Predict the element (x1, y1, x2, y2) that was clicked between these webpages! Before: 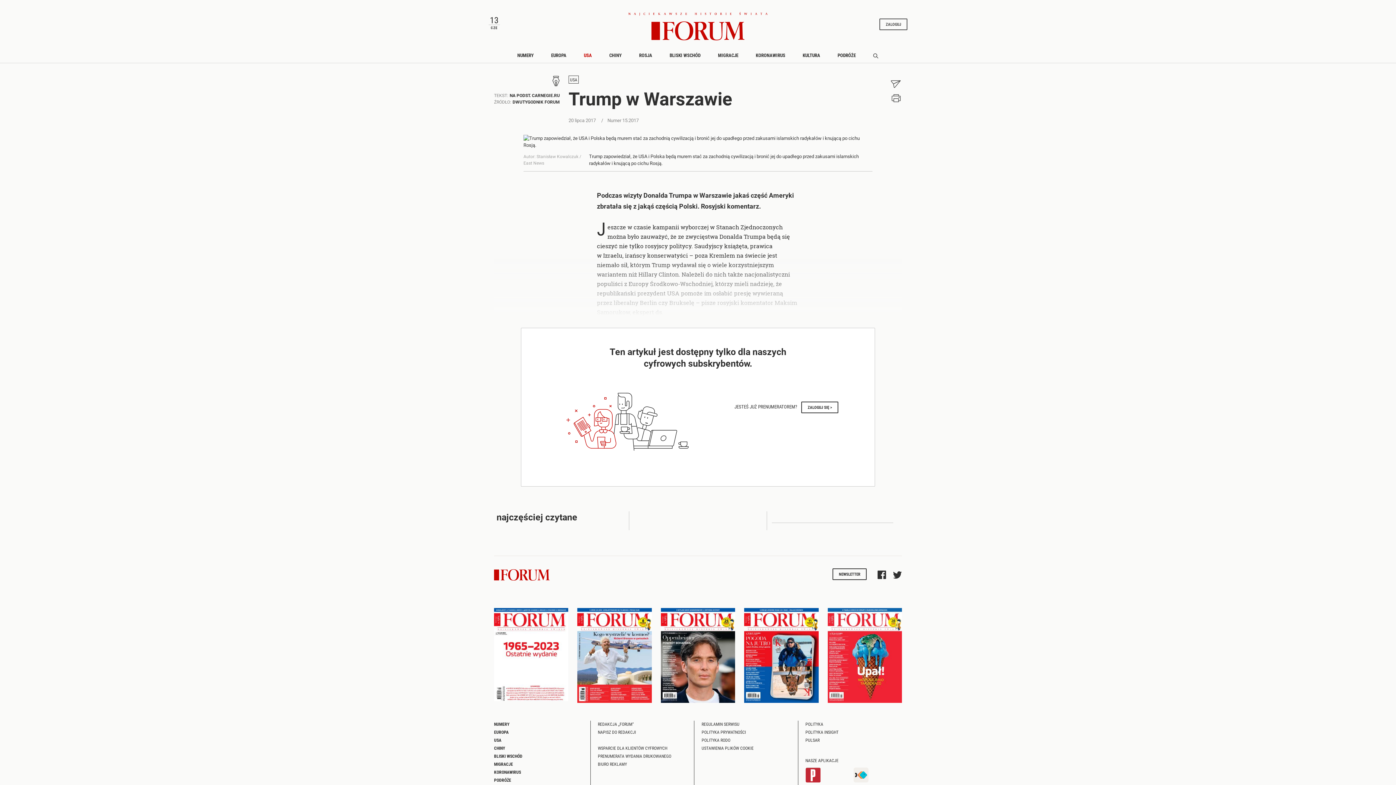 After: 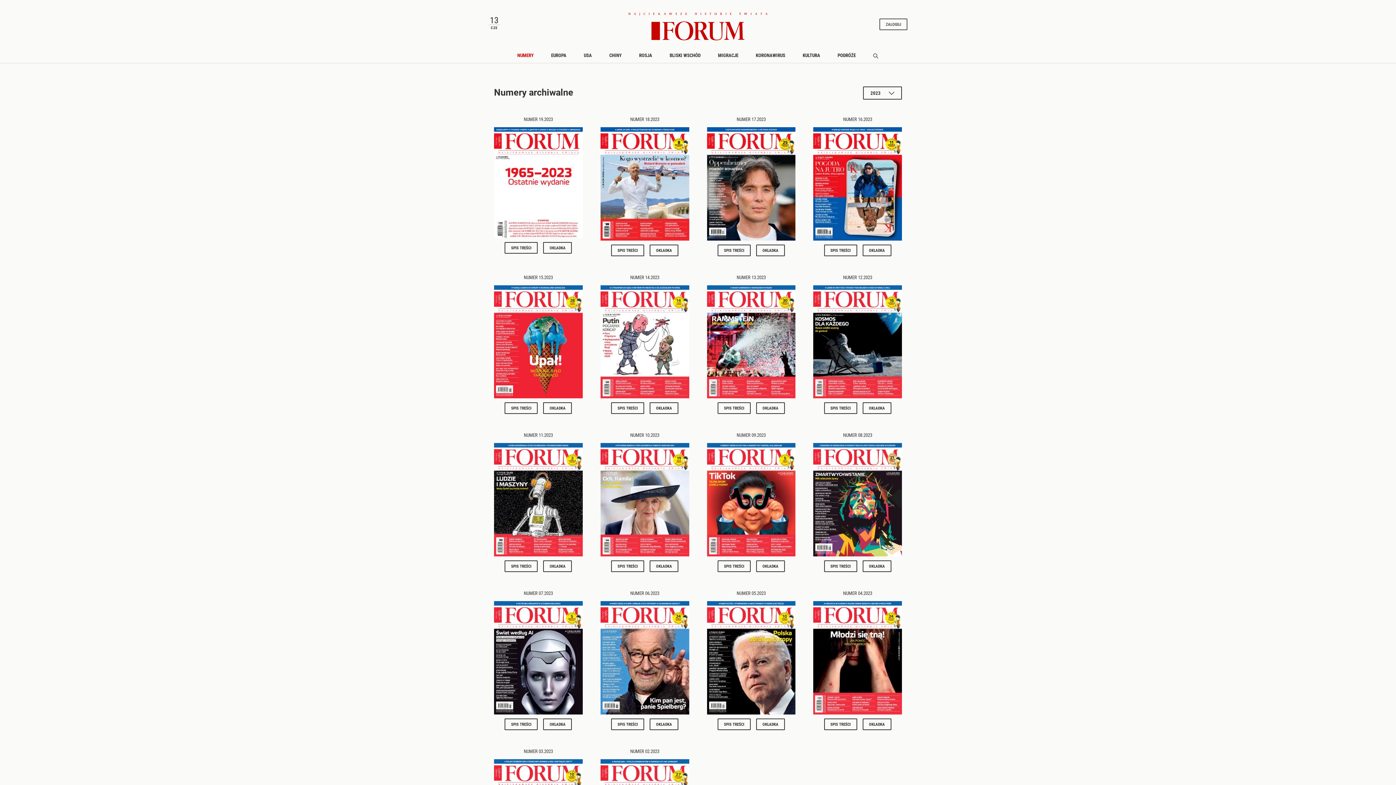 Action: bbox: (494, 721, 509, 727) label: NUMERY